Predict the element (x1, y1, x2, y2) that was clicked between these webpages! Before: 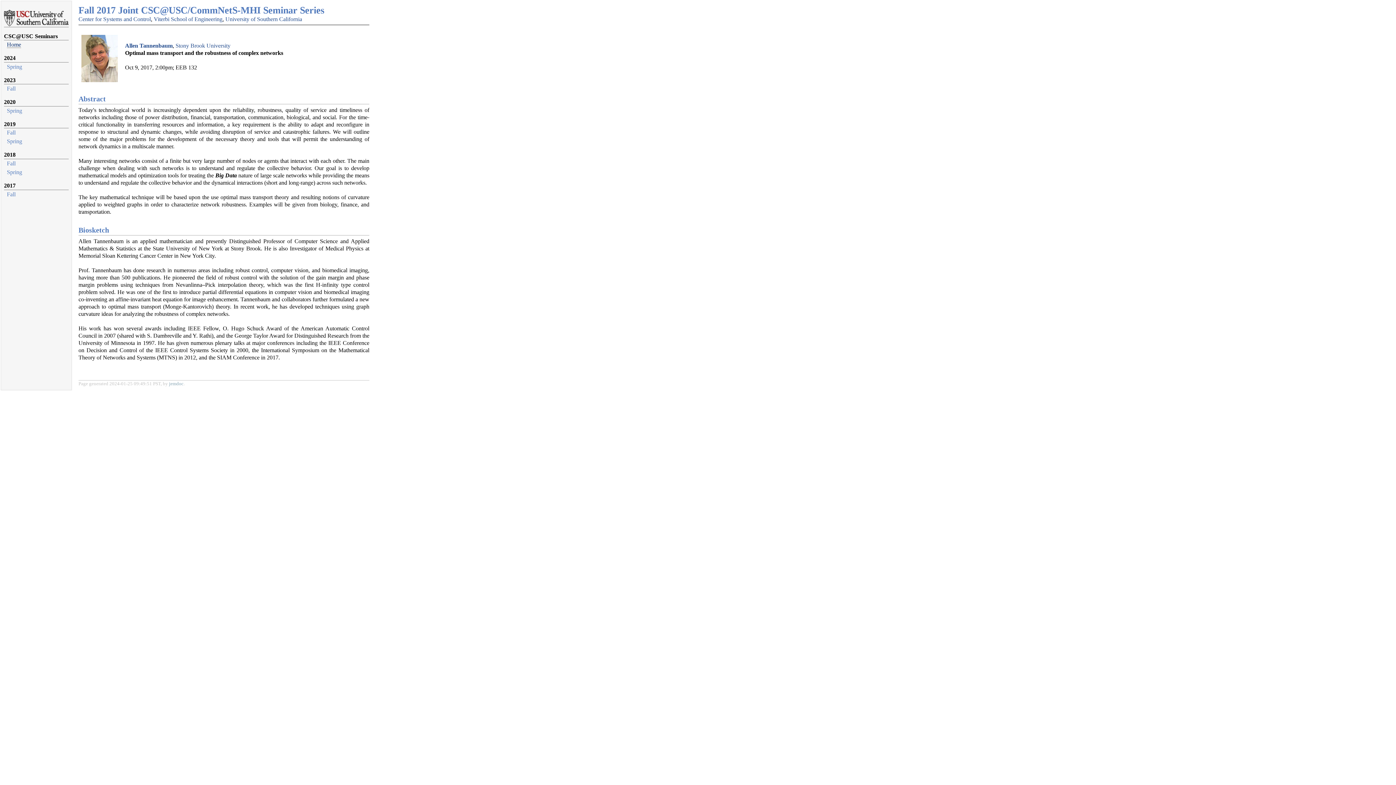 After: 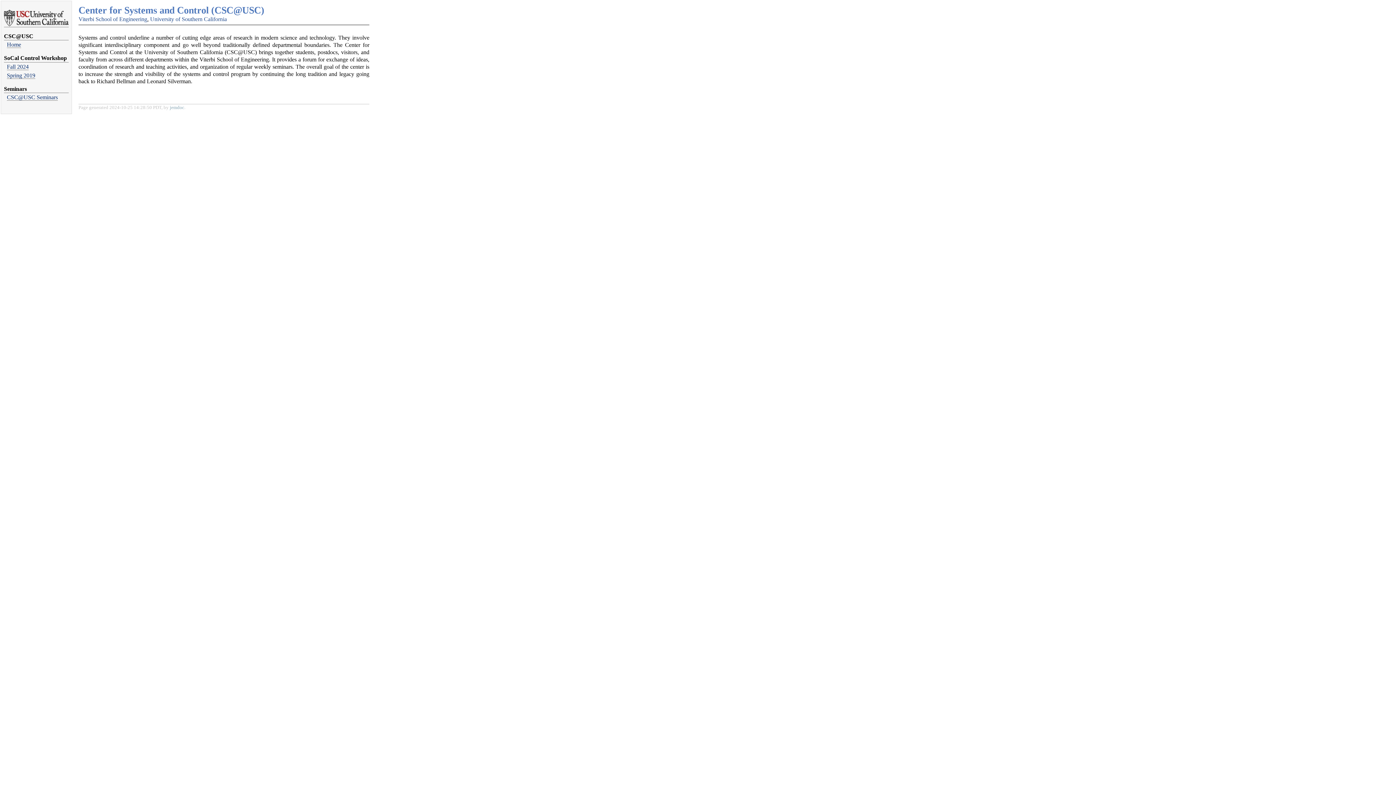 Action: bbox: (78, 15, 150, 22) label: Center for Systems and Control